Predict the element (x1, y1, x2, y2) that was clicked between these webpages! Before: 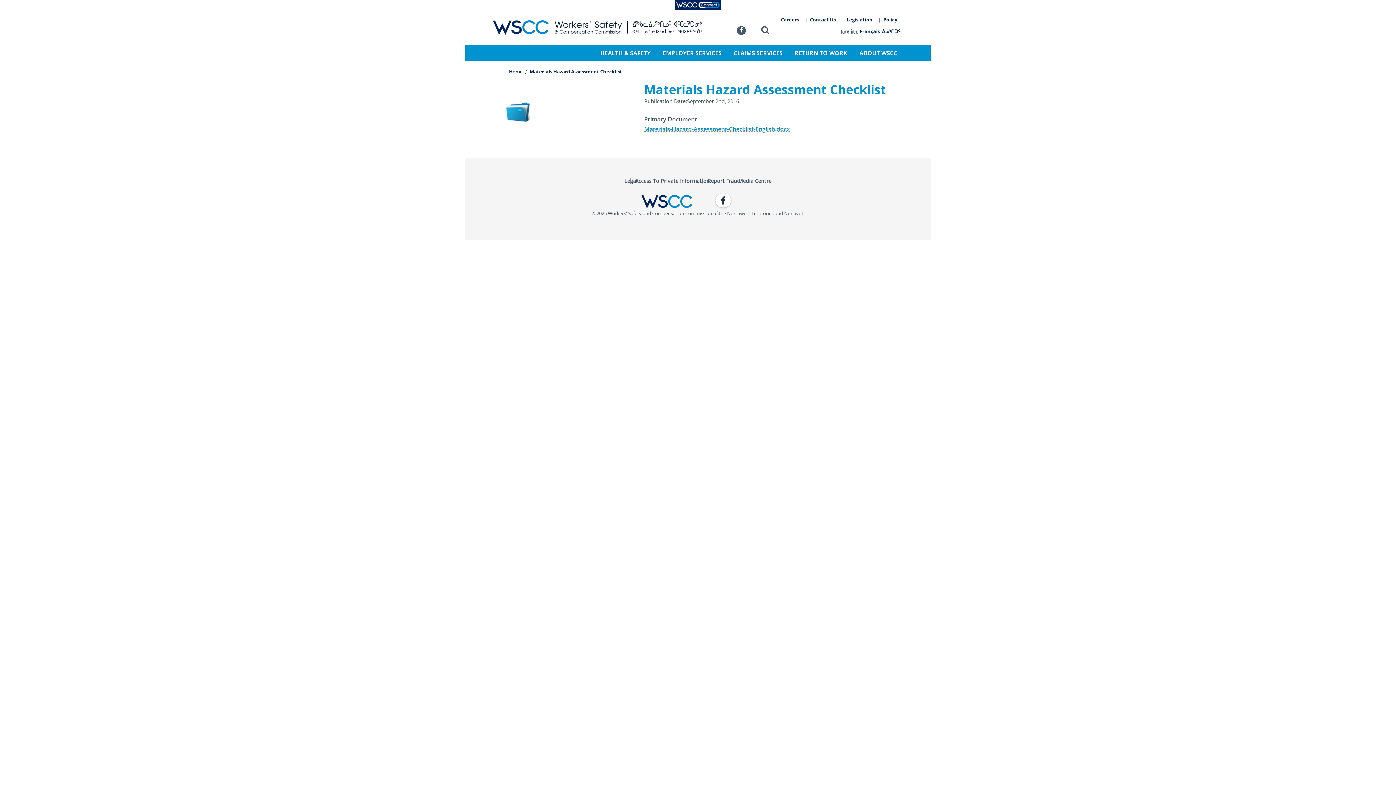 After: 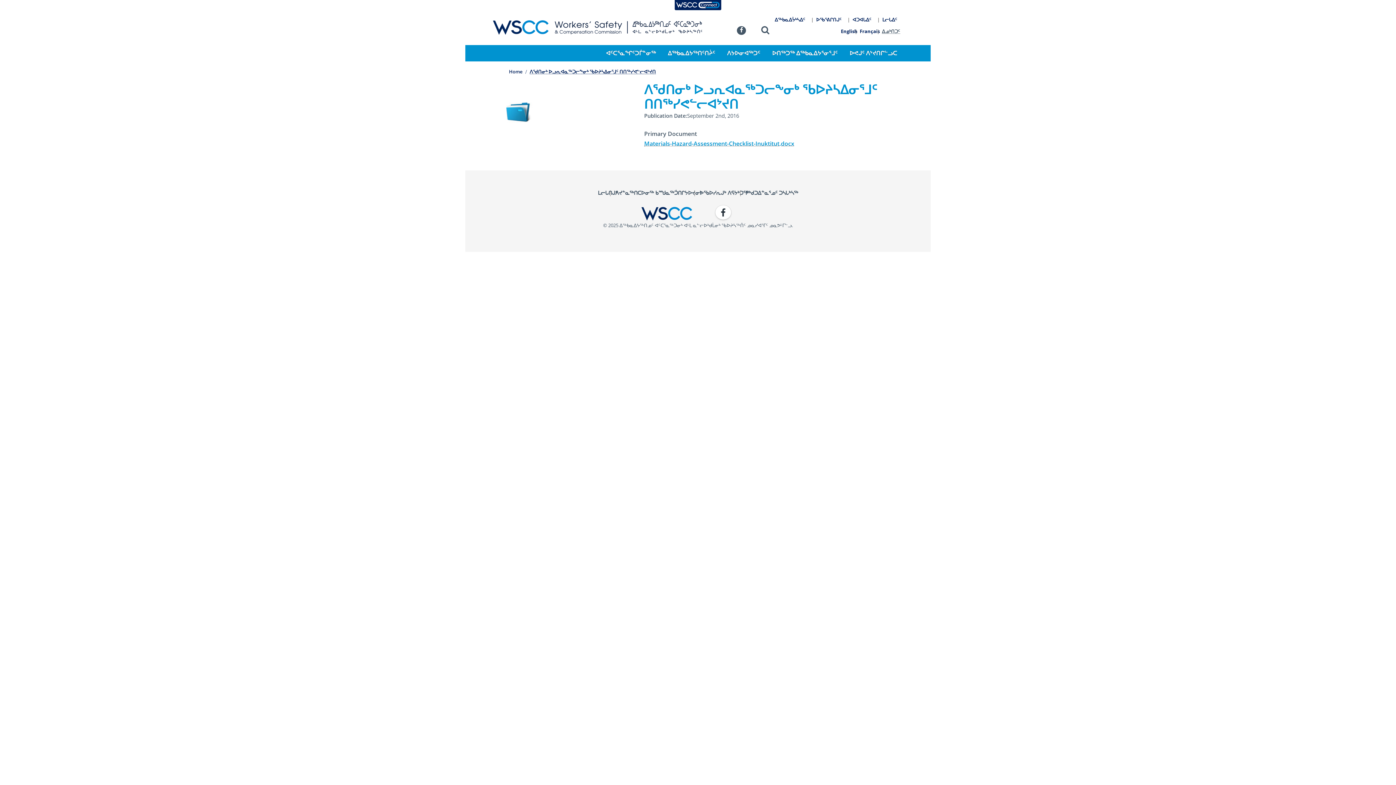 Action: label: ᐃᓄᒃᑎᑐᑦ bbox: (882, 26, 903, 36)